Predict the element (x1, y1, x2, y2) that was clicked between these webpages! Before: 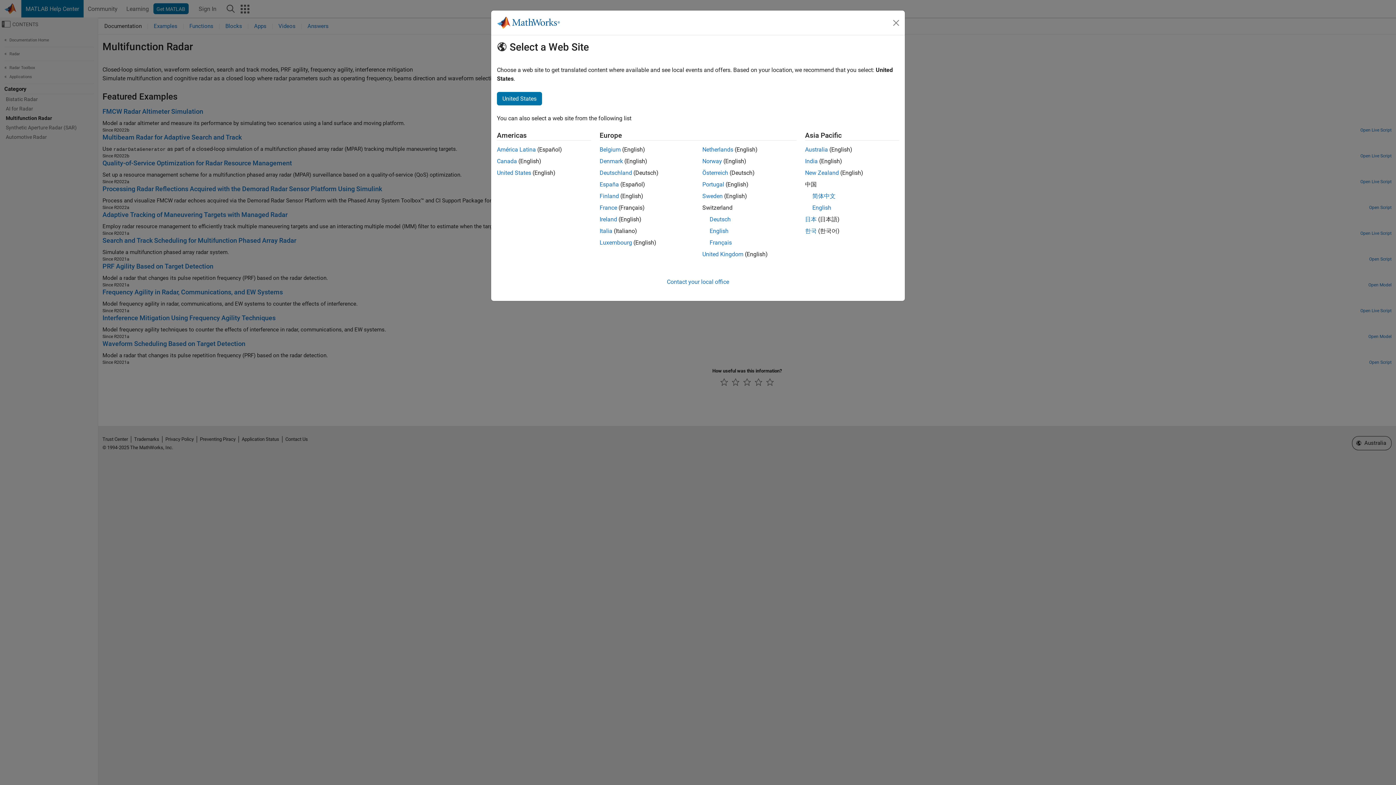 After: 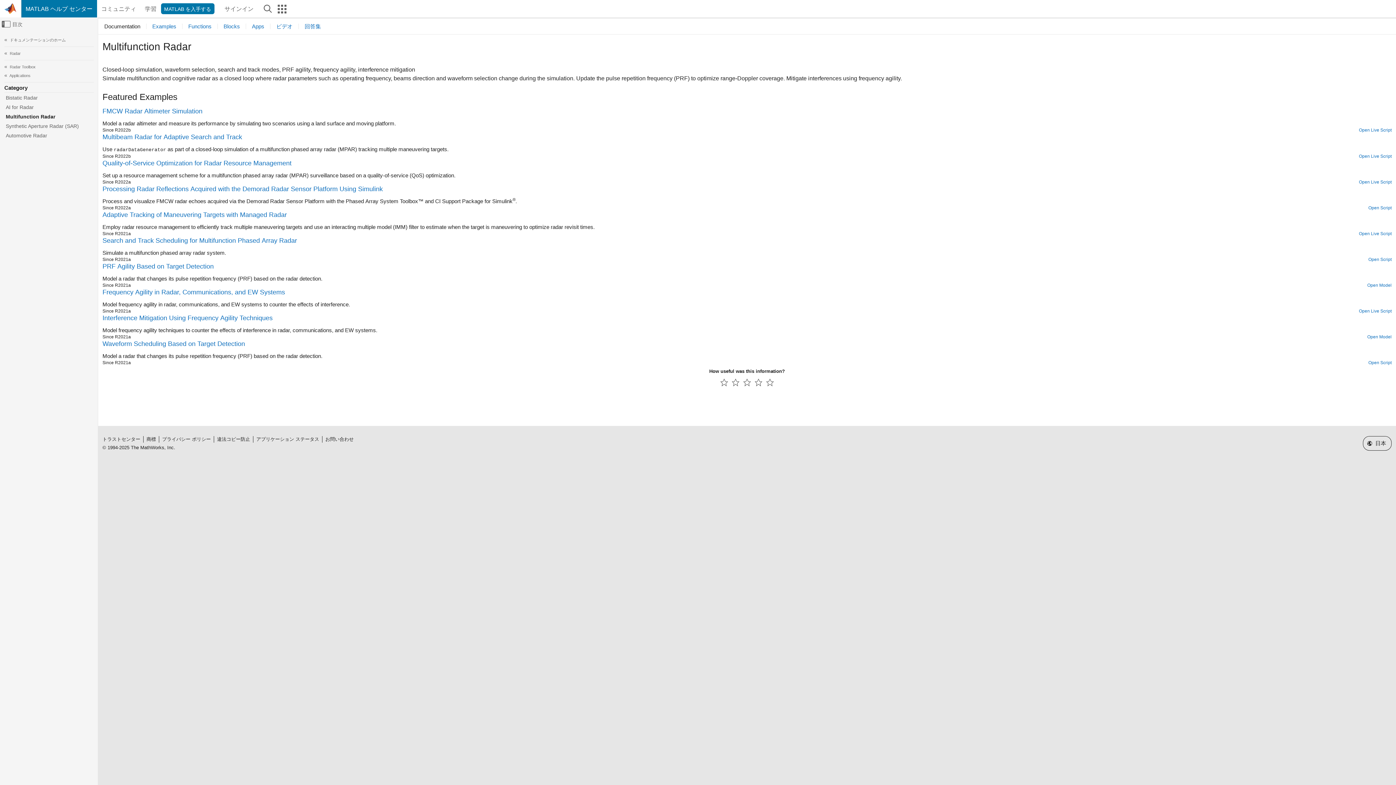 Action: label: 日本 bbox: (805, 216, 816, 222)